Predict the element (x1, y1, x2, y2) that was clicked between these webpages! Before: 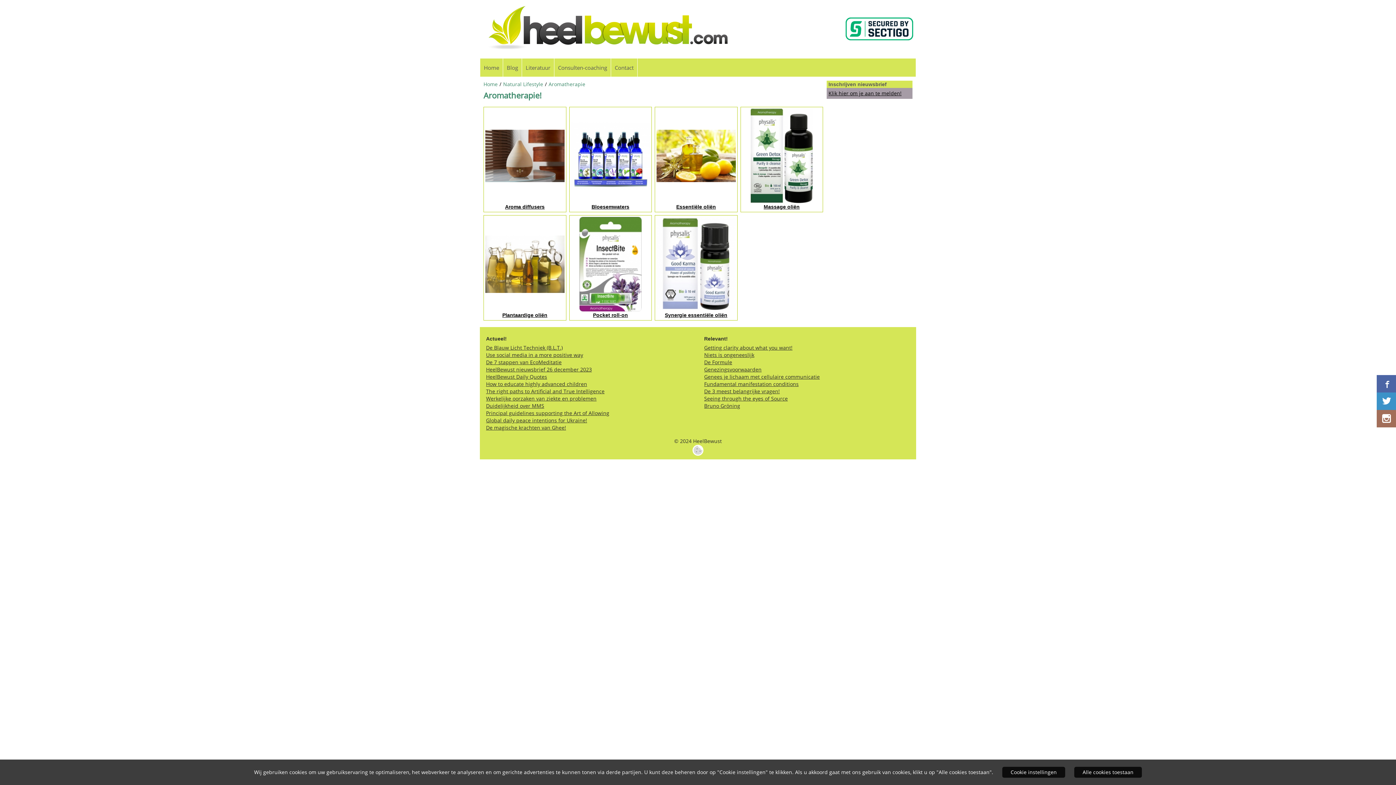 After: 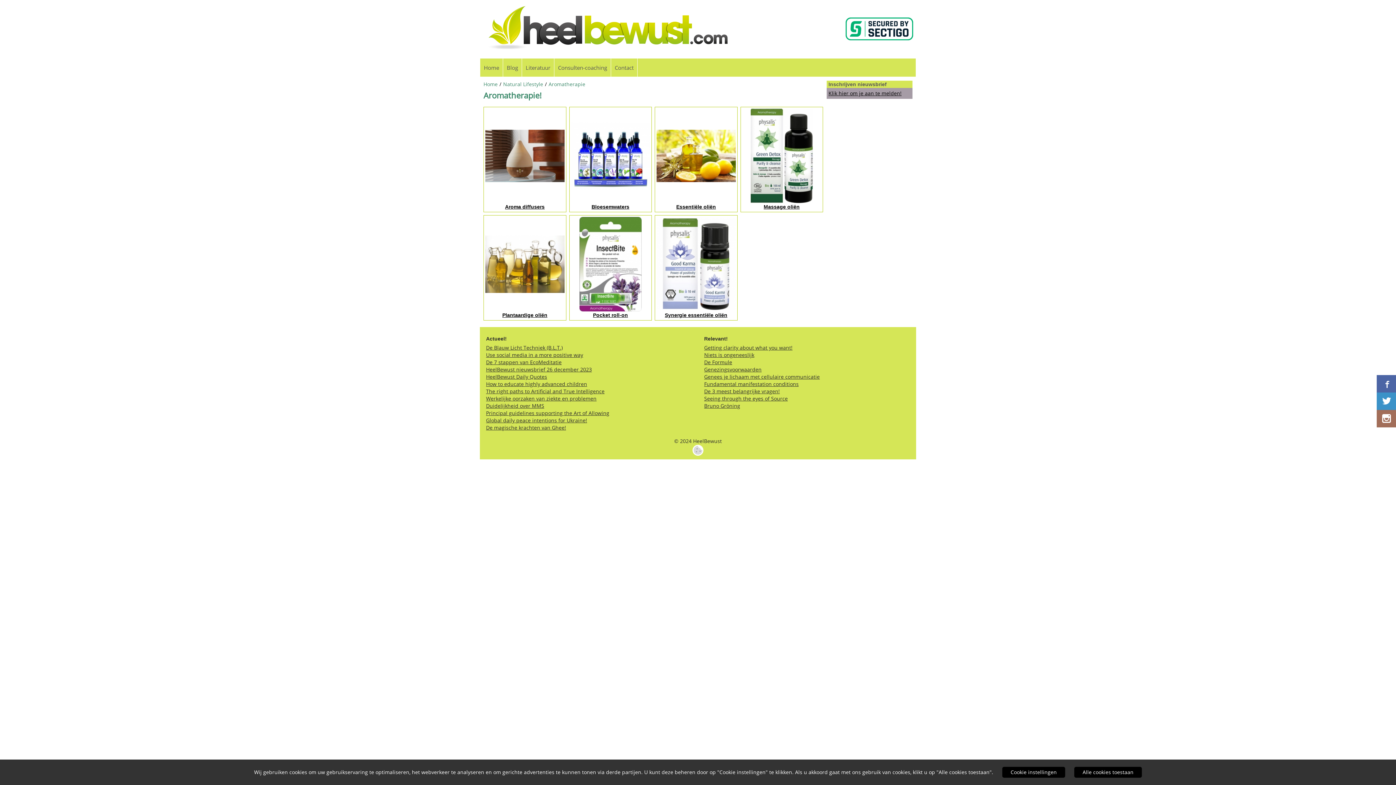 Action: bbox: (693, 449, 702, 456)